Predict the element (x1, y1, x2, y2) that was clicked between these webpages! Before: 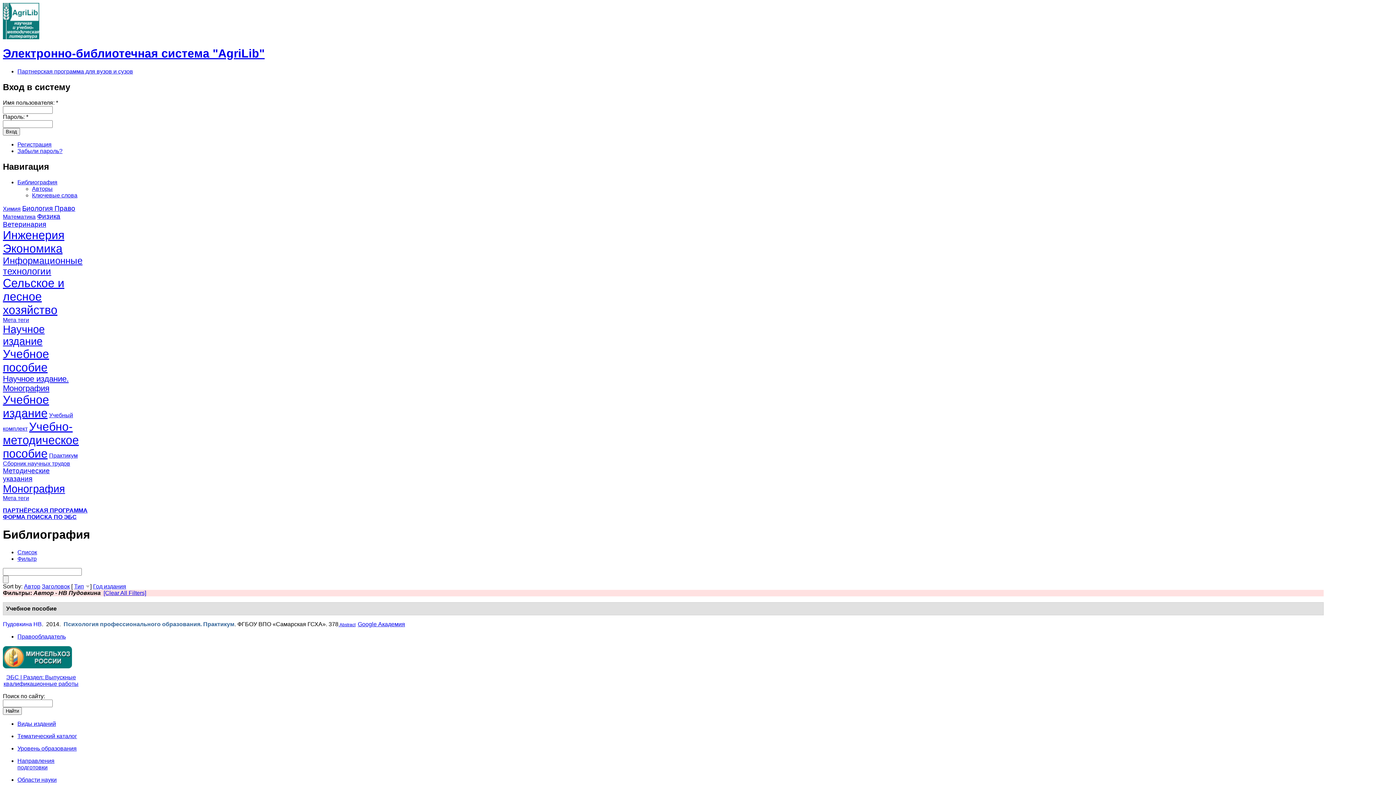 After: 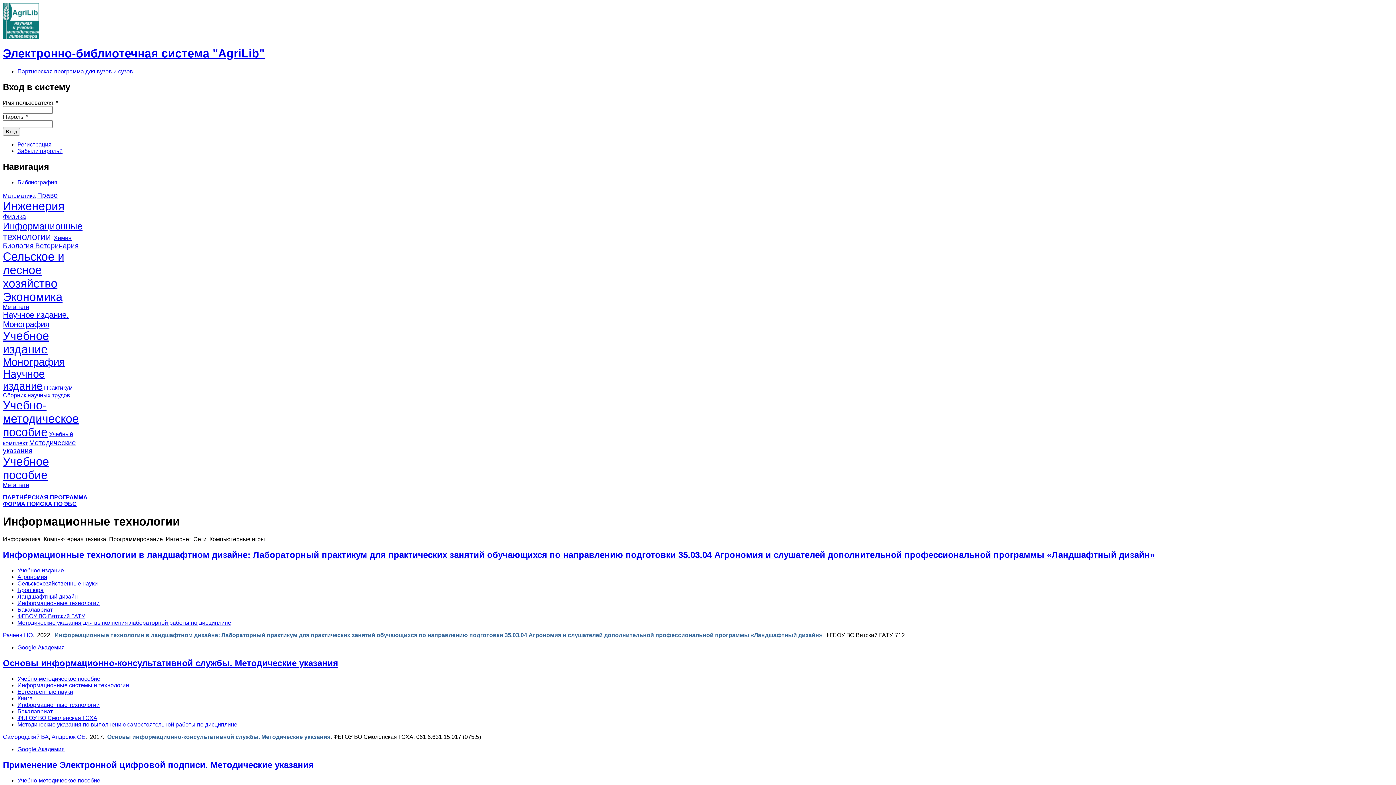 Action: bbox: (2, 255, 82, 276) label: Информационные технологии 